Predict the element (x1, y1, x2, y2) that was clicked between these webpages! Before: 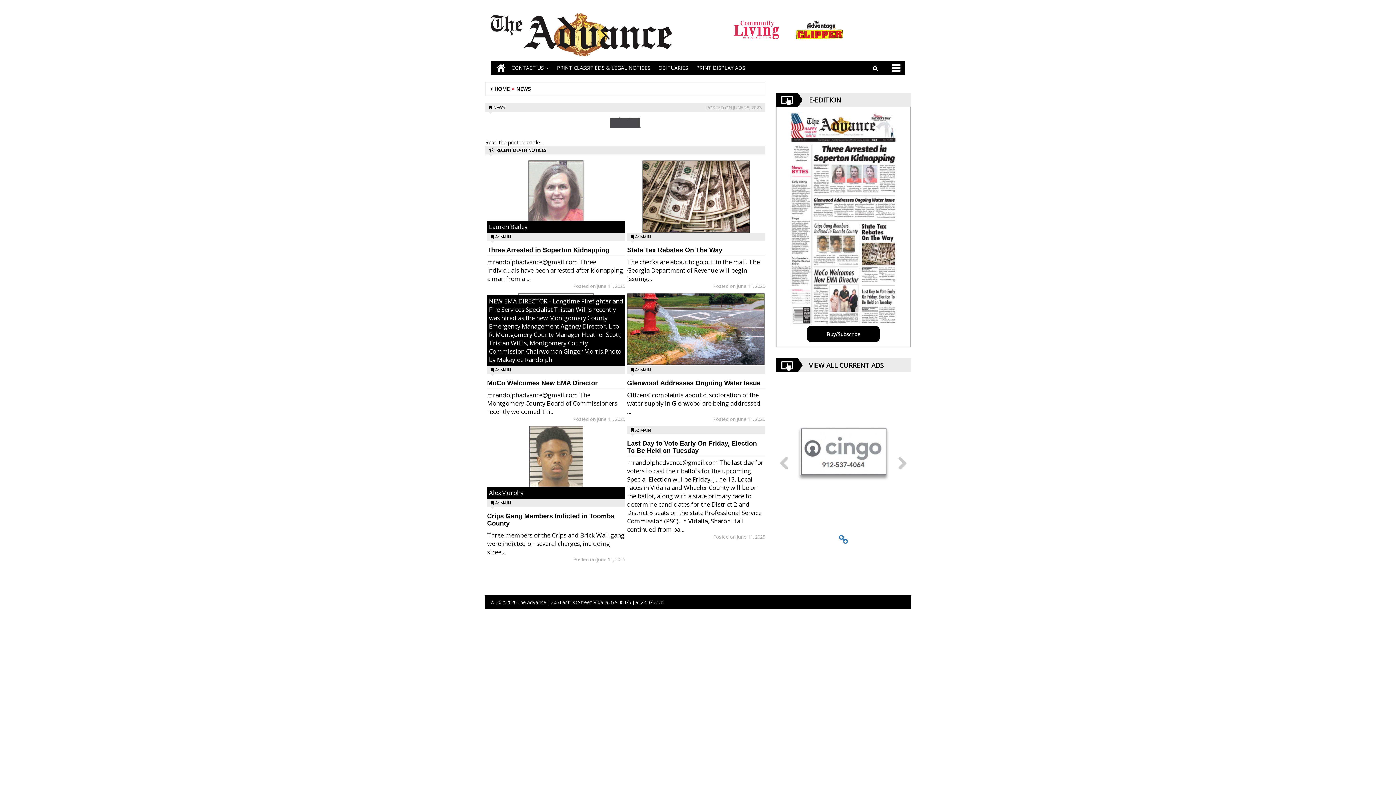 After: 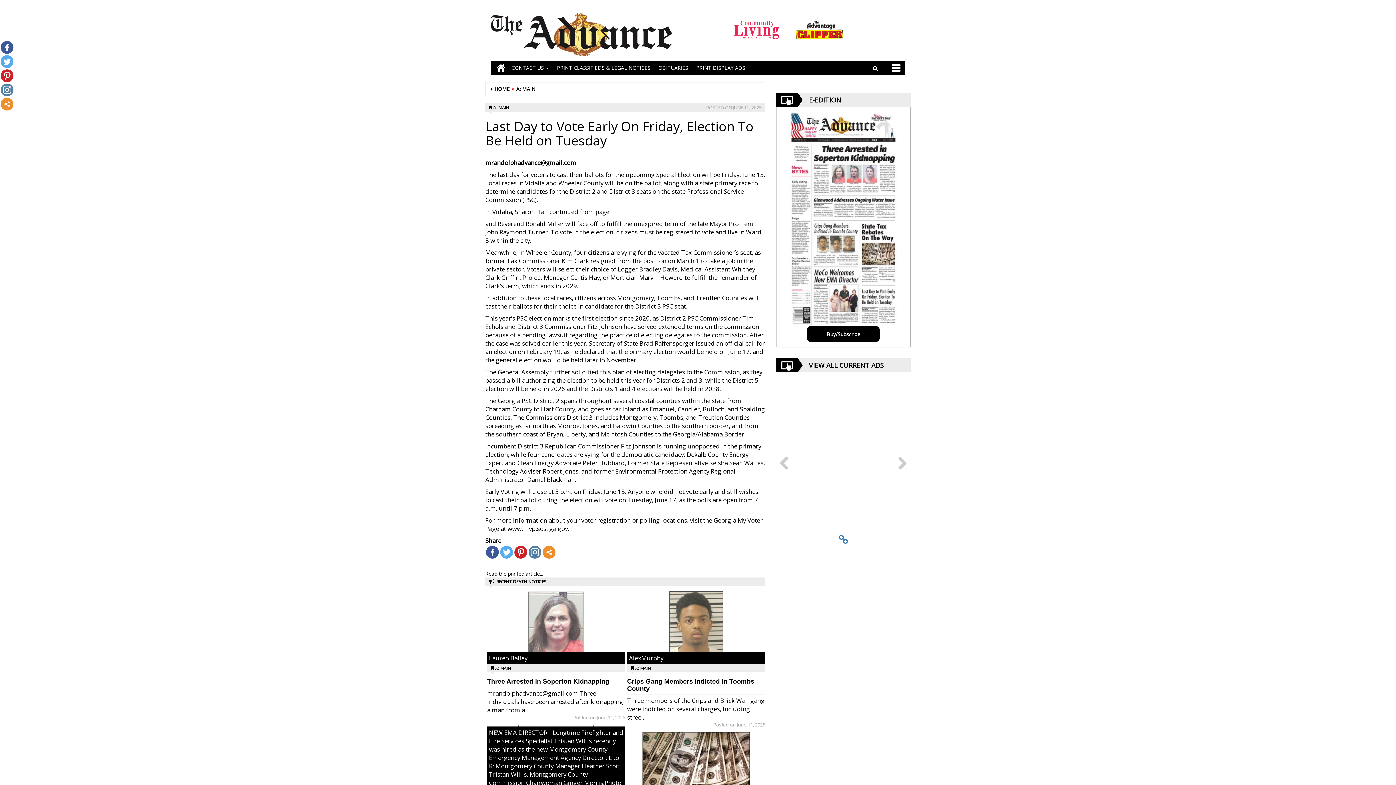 Action: label: Last Day to Vote Early On Friday, Election To Be Held on Tuesday bbox: (627, 440, 757, 454)